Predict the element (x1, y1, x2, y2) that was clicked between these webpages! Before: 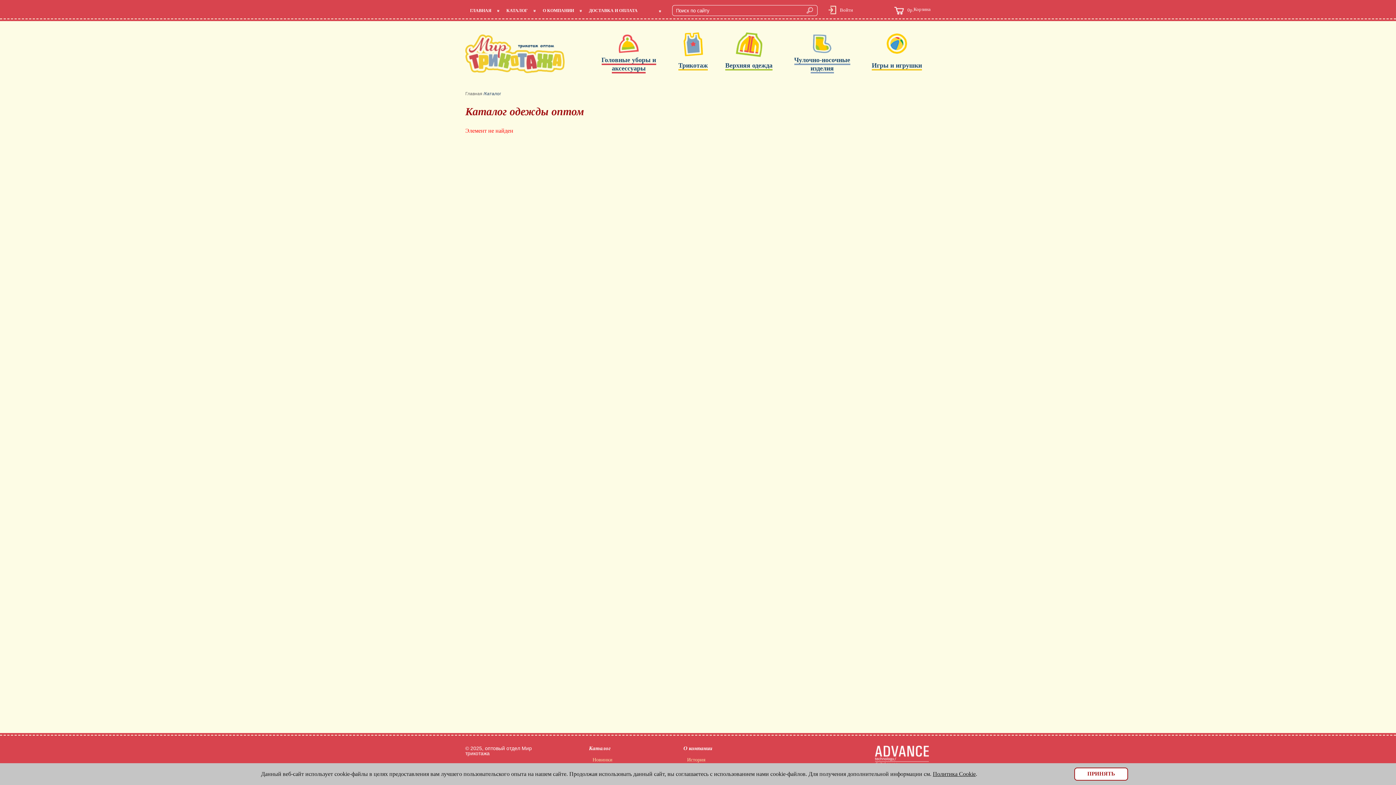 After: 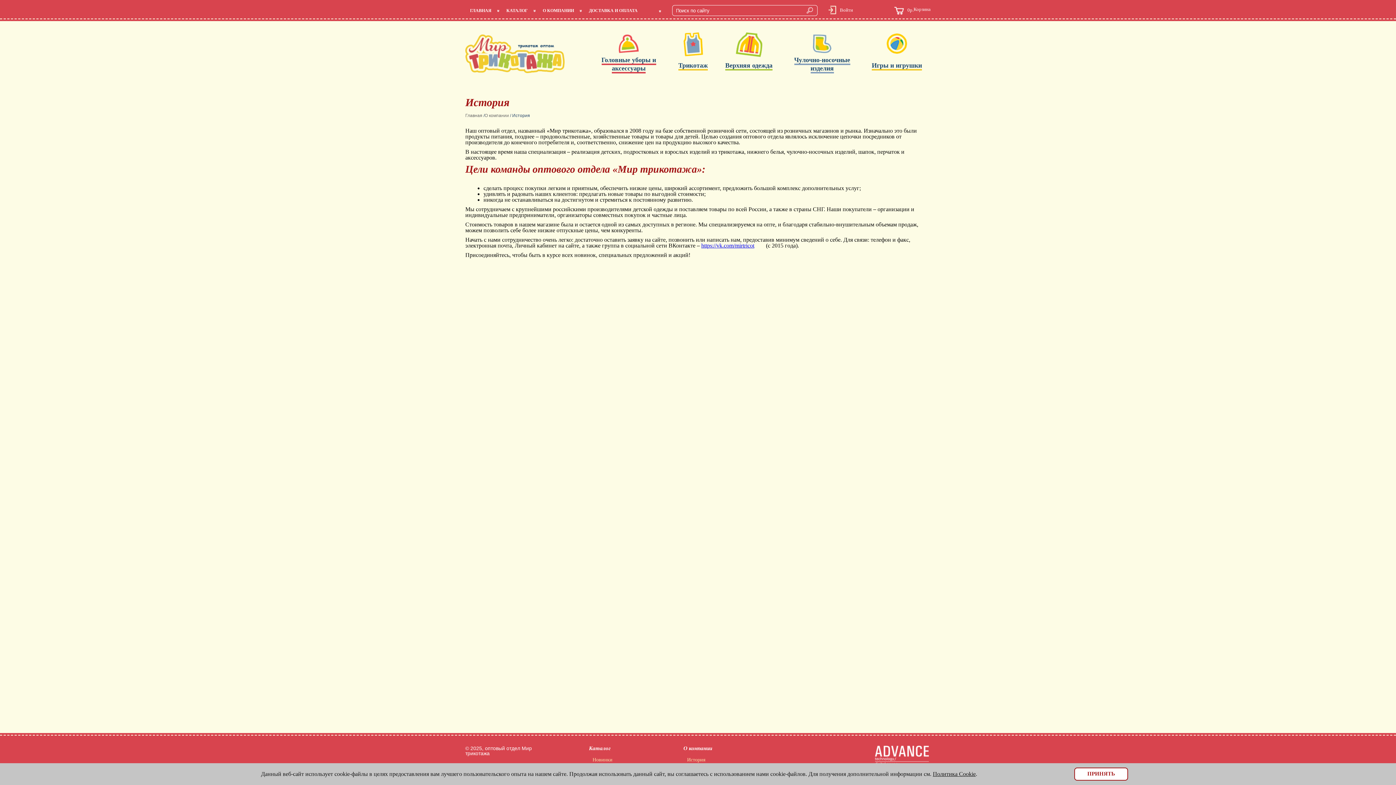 Action: label: История bbox: (687, 757, 705, 762)